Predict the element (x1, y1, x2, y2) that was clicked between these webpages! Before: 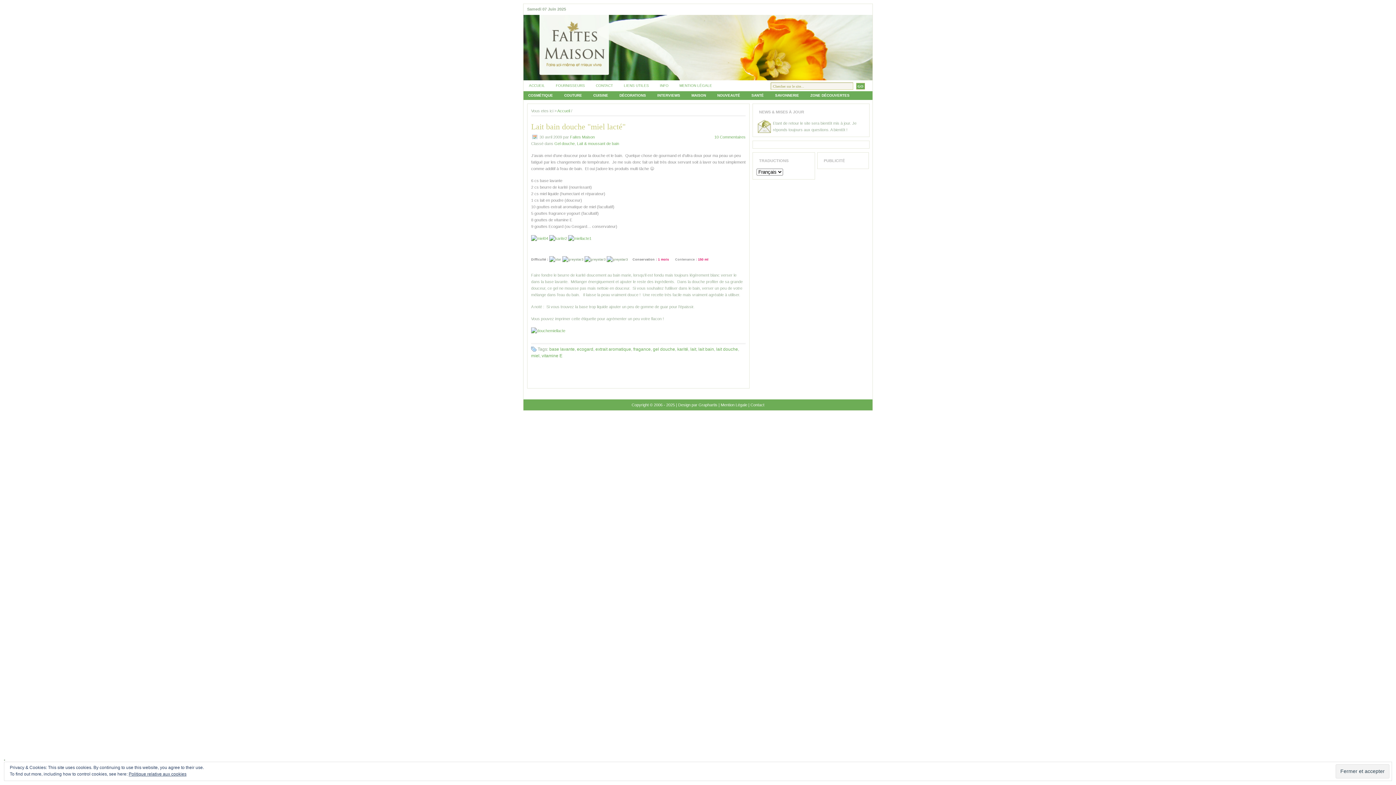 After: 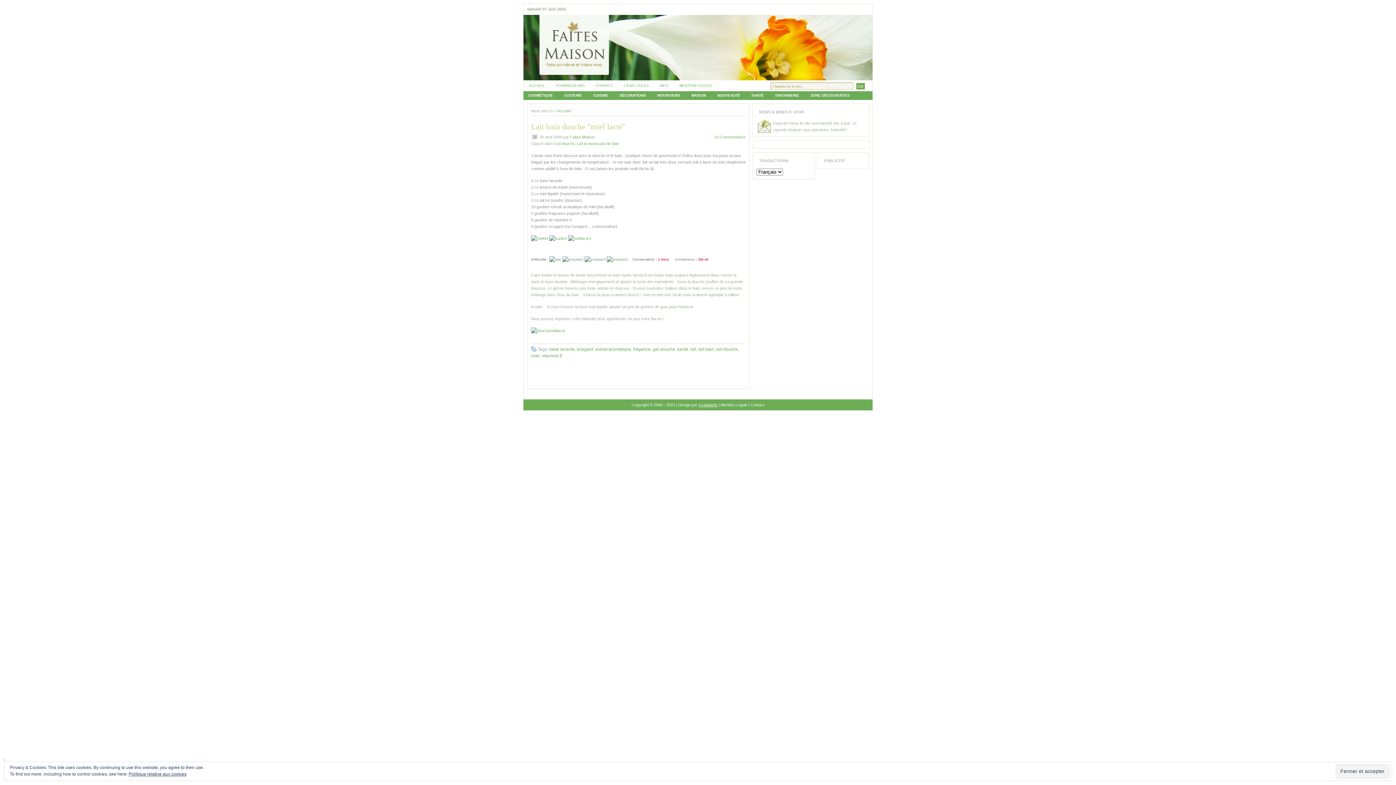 Action: label: Graphartis bbox: (698, 403, 717, 407)